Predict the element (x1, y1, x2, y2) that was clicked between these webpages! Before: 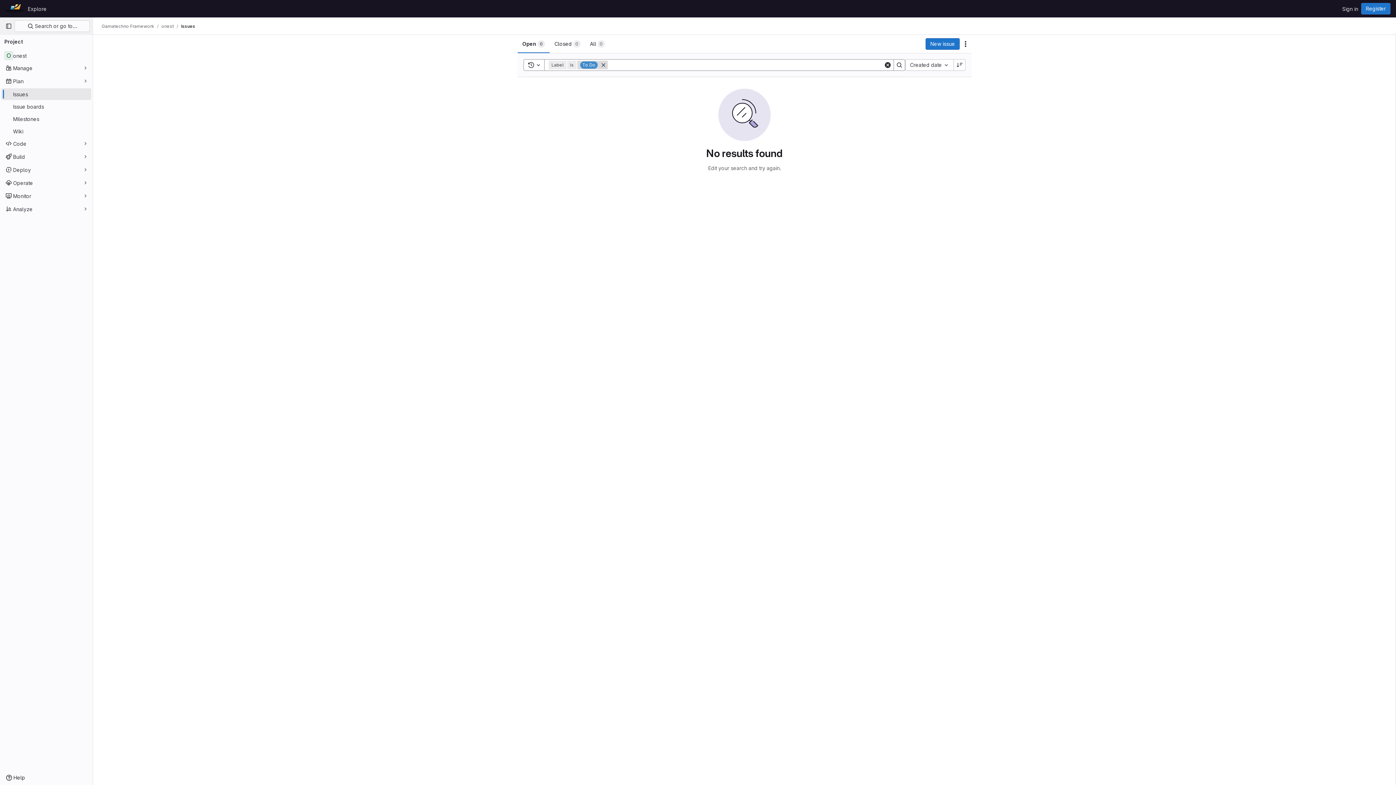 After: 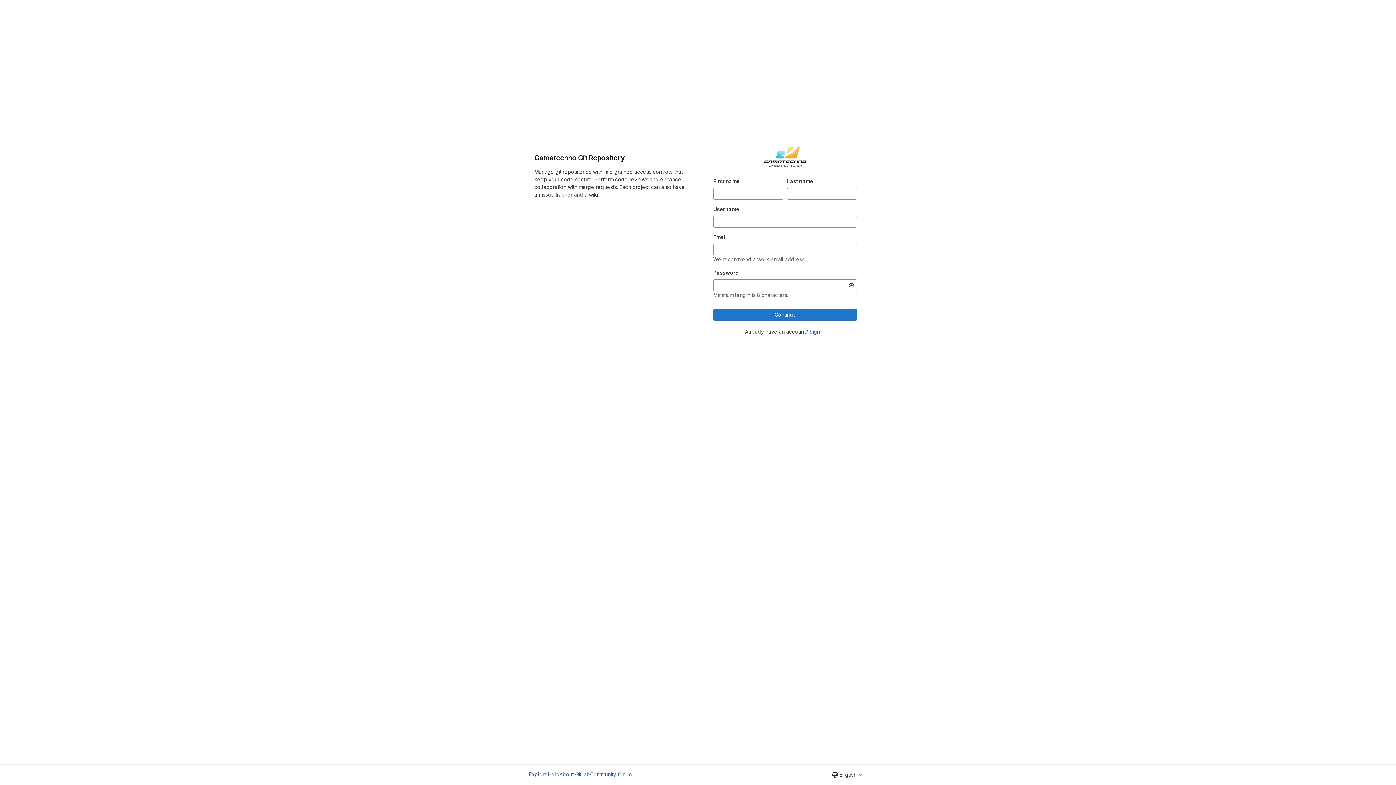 Action: label: Register bbox: (1361, 2, 1390, 14)